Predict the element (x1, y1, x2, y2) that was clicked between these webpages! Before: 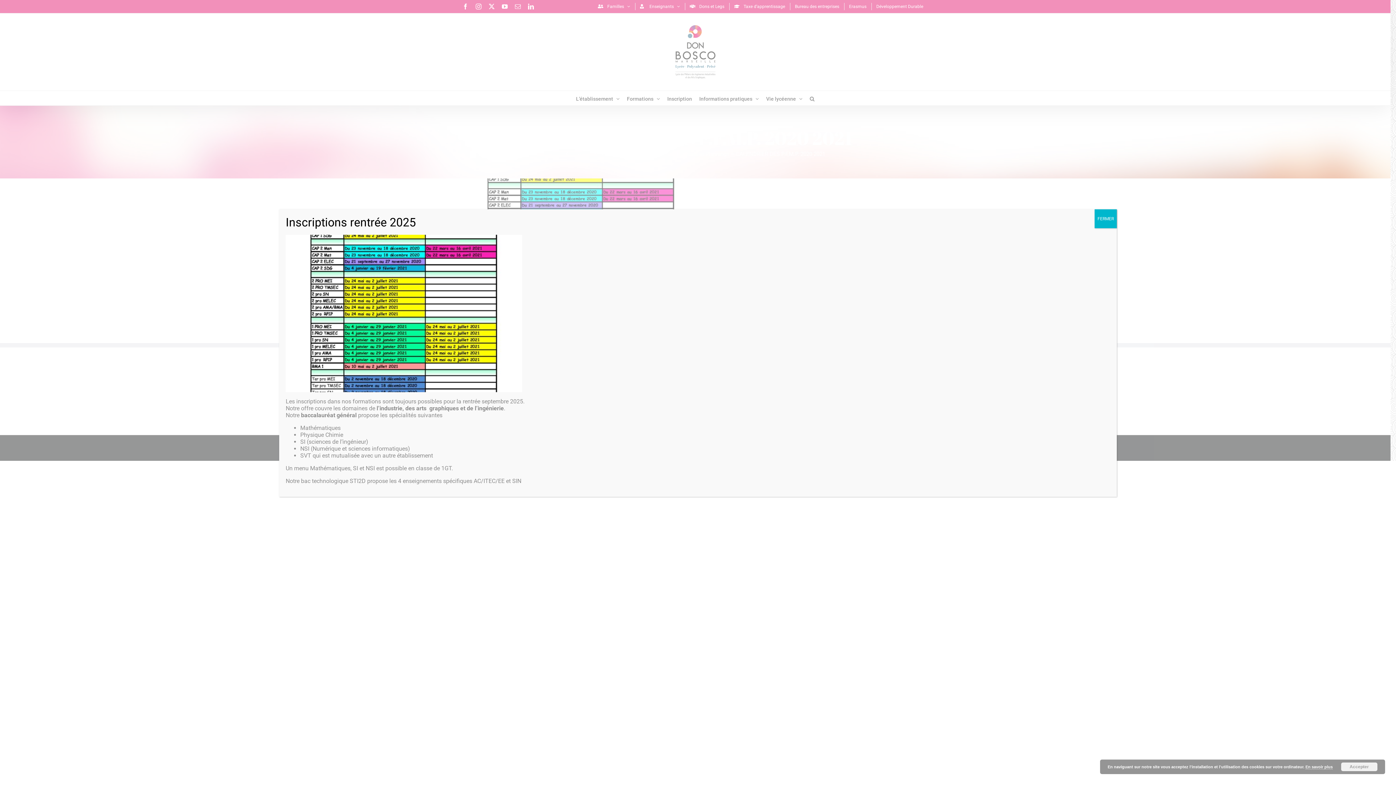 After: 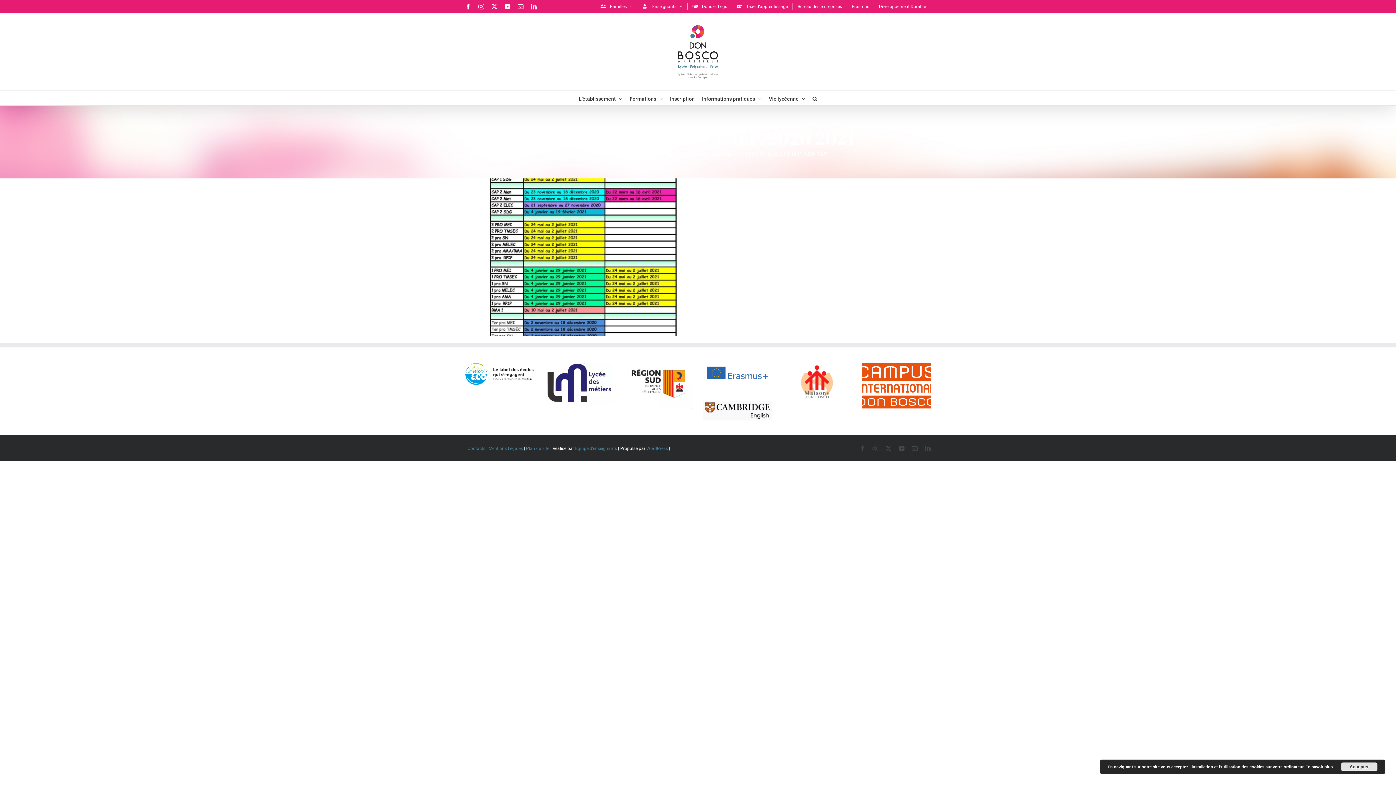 Action: bbox: (1094, 209, 1117, 228) label: Fermer